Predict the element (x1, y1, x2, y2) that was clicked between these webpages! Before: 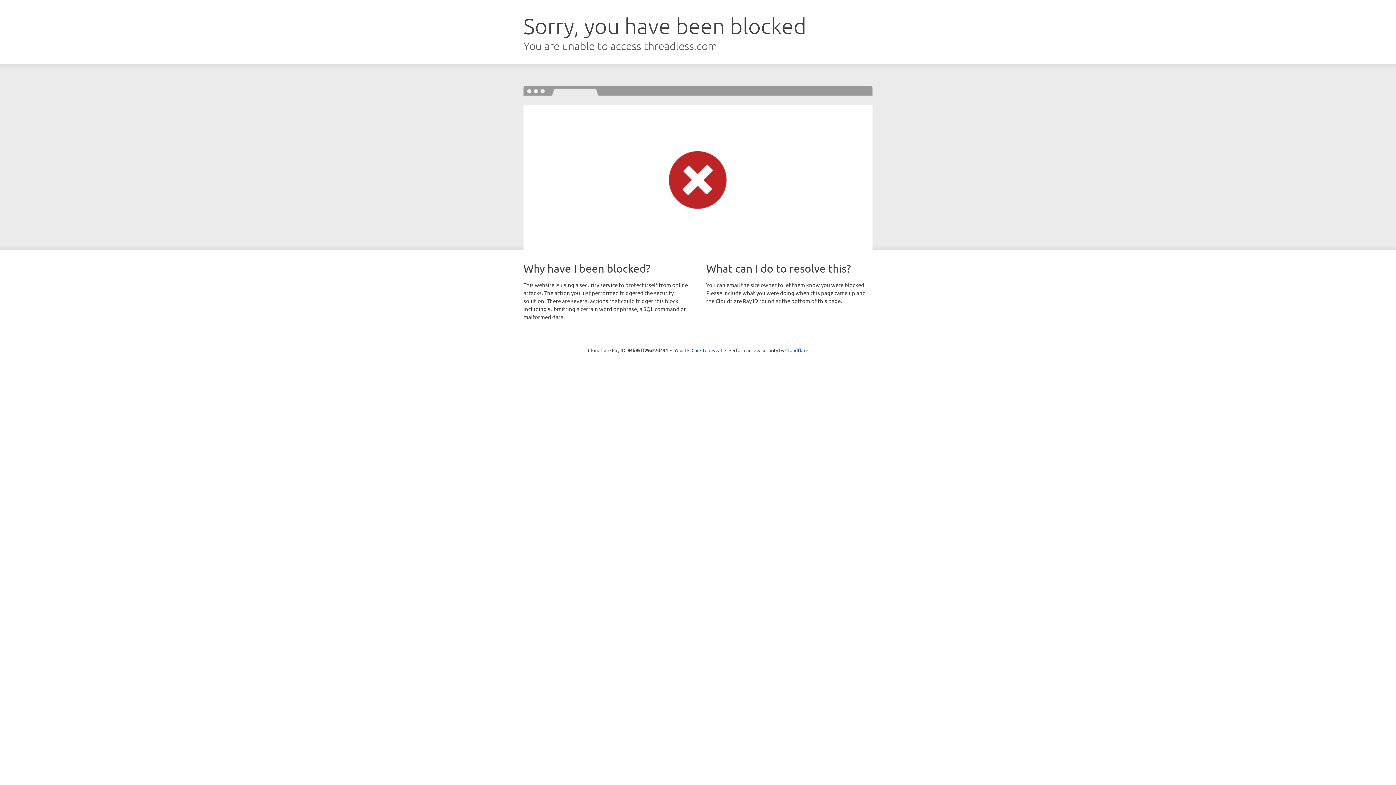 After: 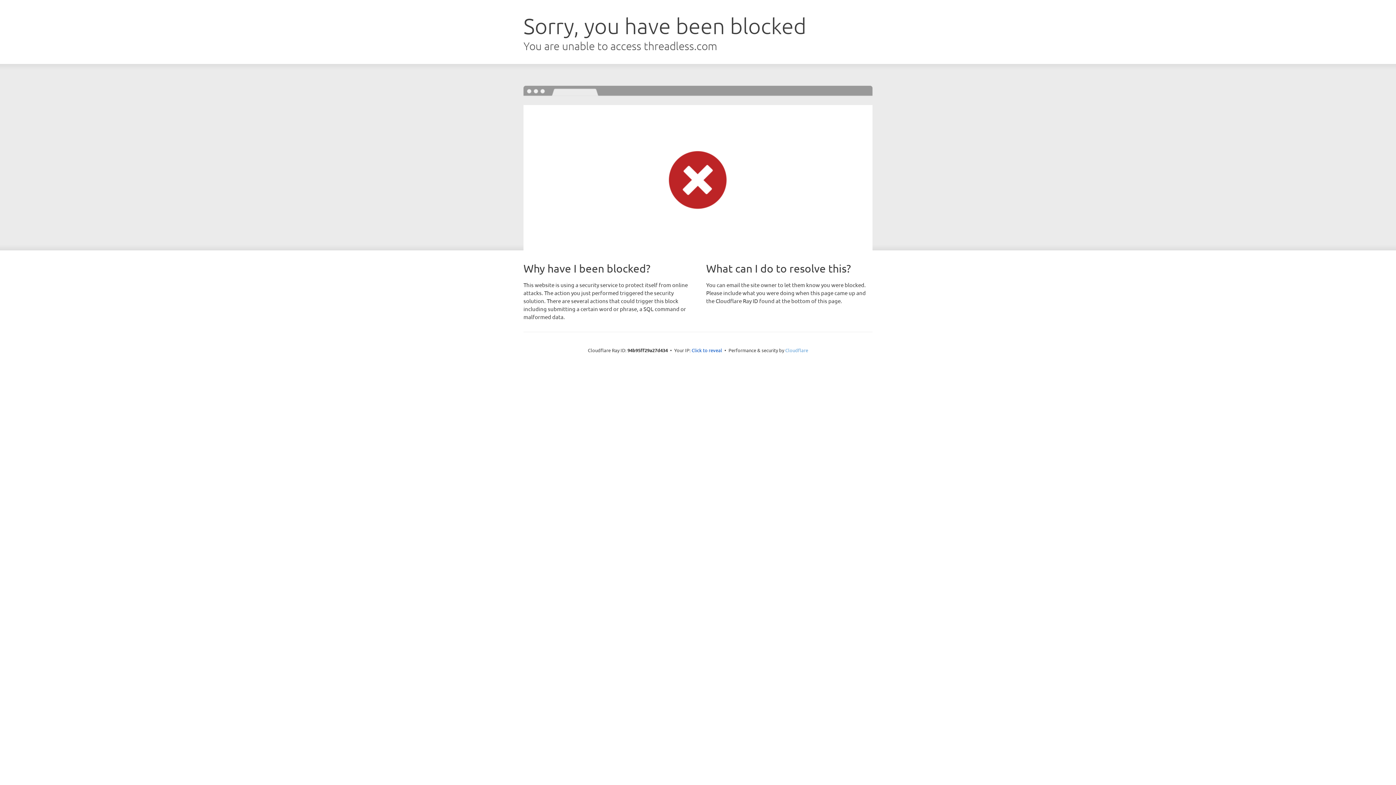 Action: label: Cloudflare bbox: (785, 347, 808, 353)